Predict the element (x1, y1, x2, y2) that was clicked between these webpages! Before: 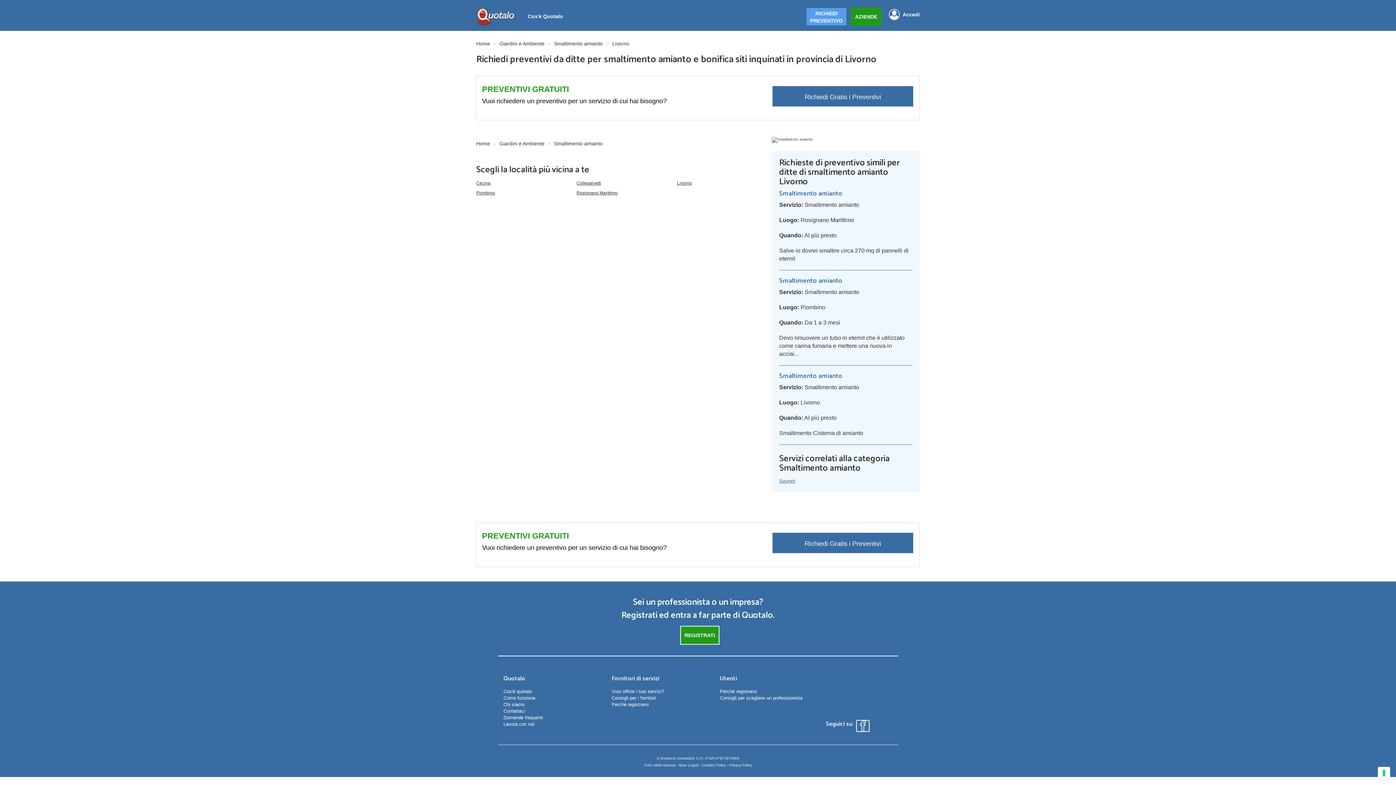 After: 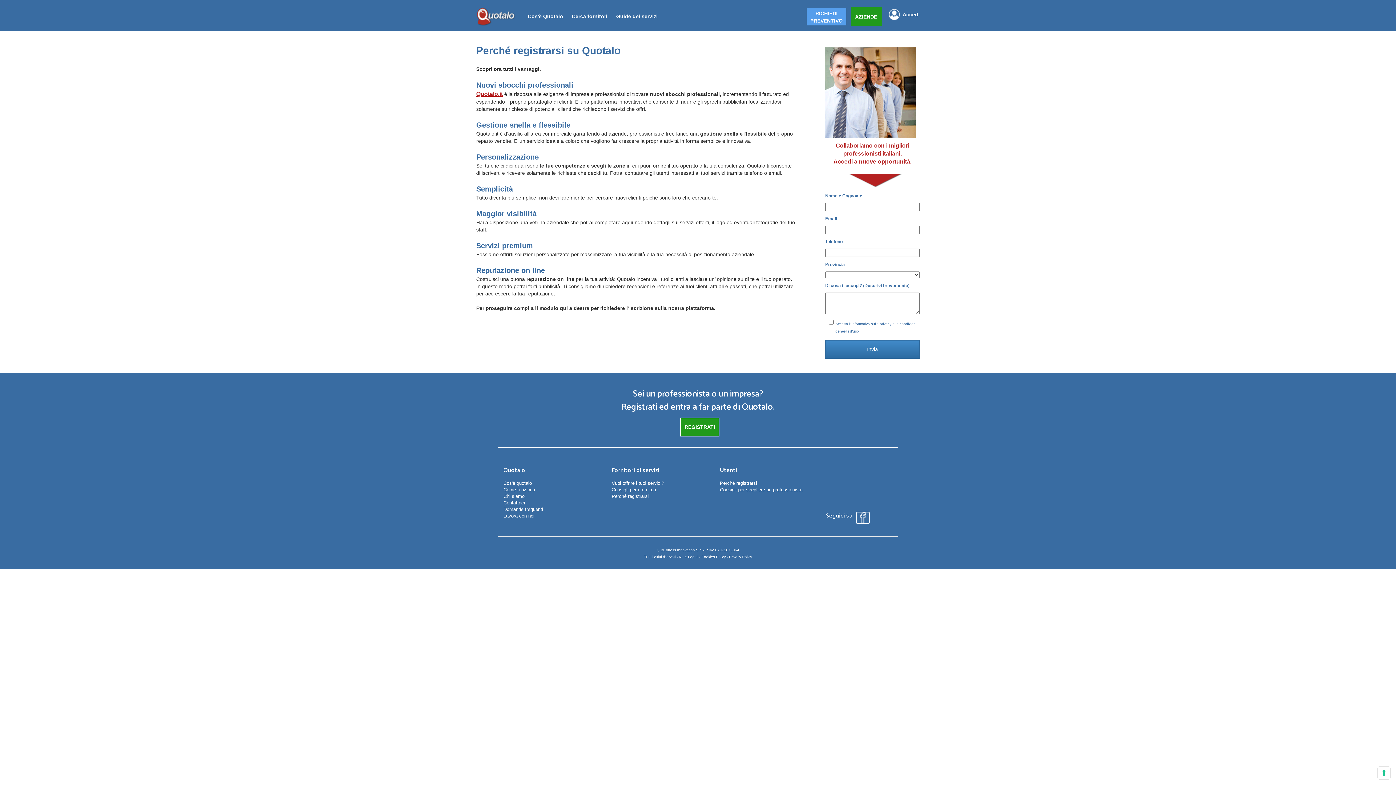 Action: bbox: (611, 701, 709, 708) label: Perché registrarsi